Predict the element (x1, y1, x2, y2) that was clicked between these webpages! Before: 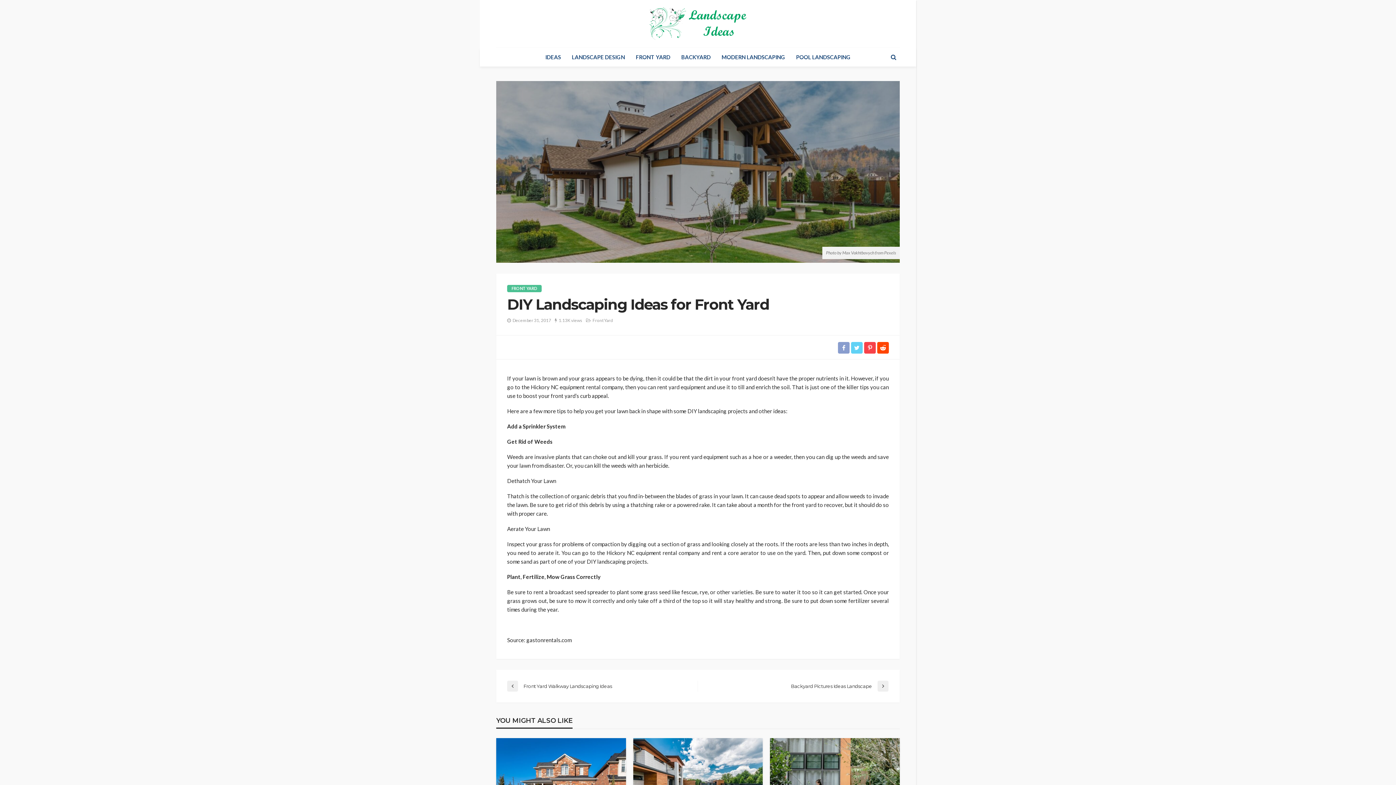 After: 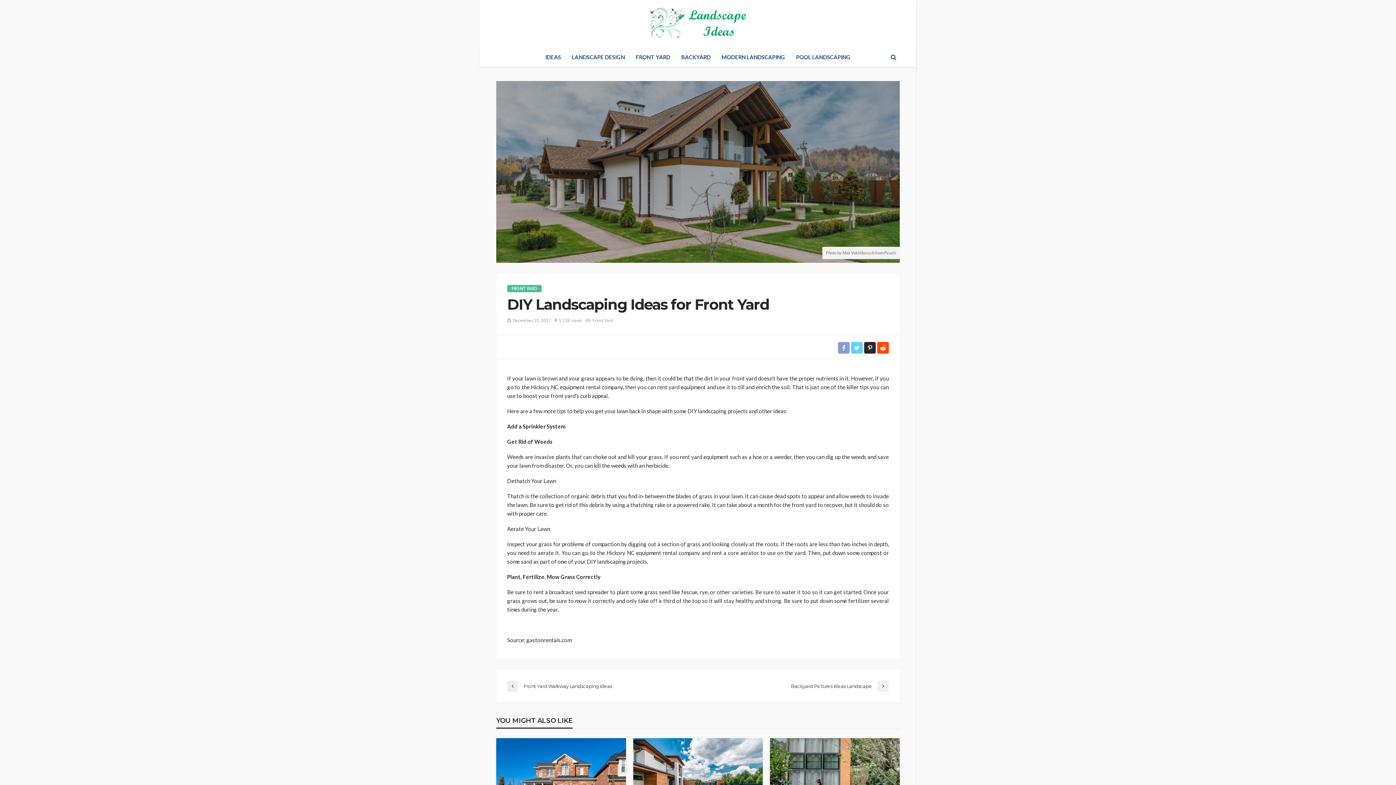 Action: bbox: (864, 341, 876, 353)